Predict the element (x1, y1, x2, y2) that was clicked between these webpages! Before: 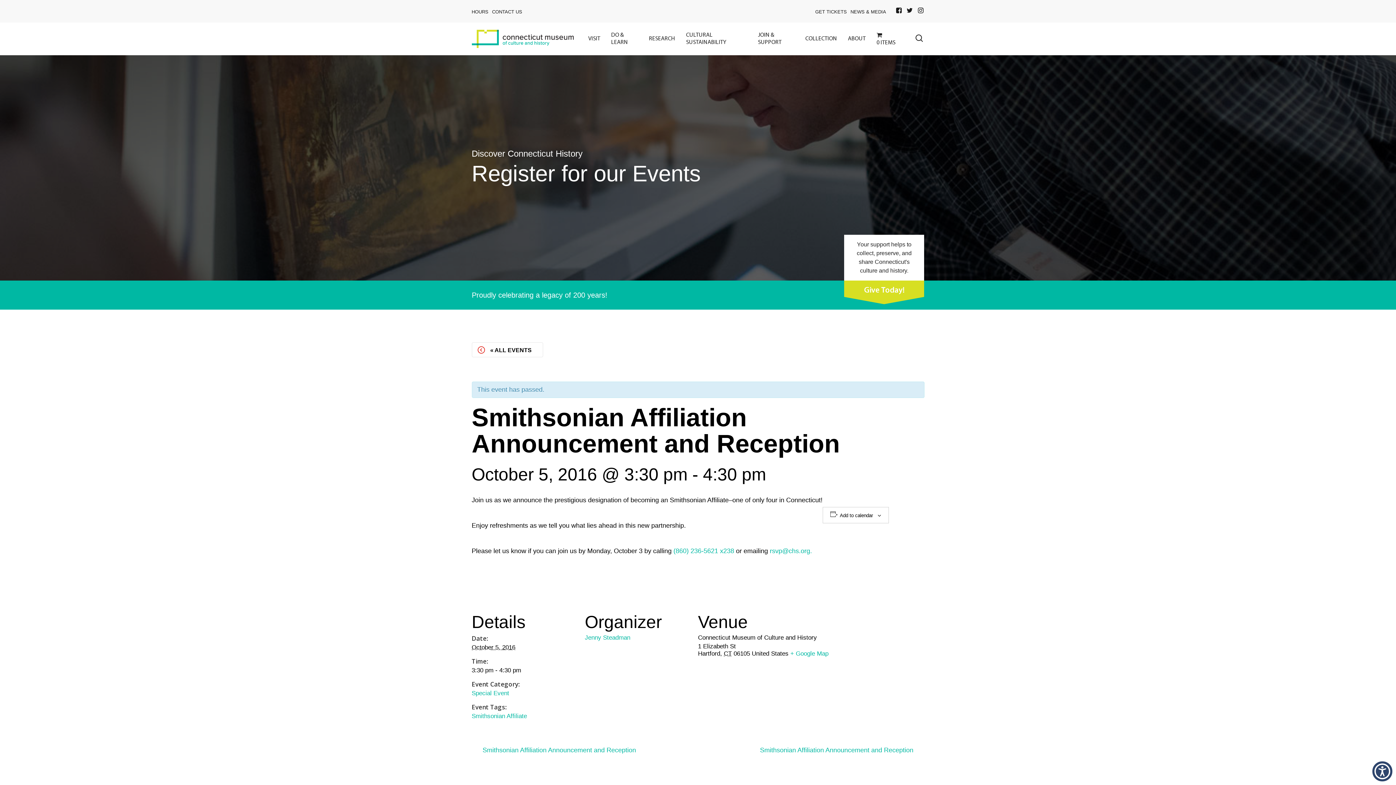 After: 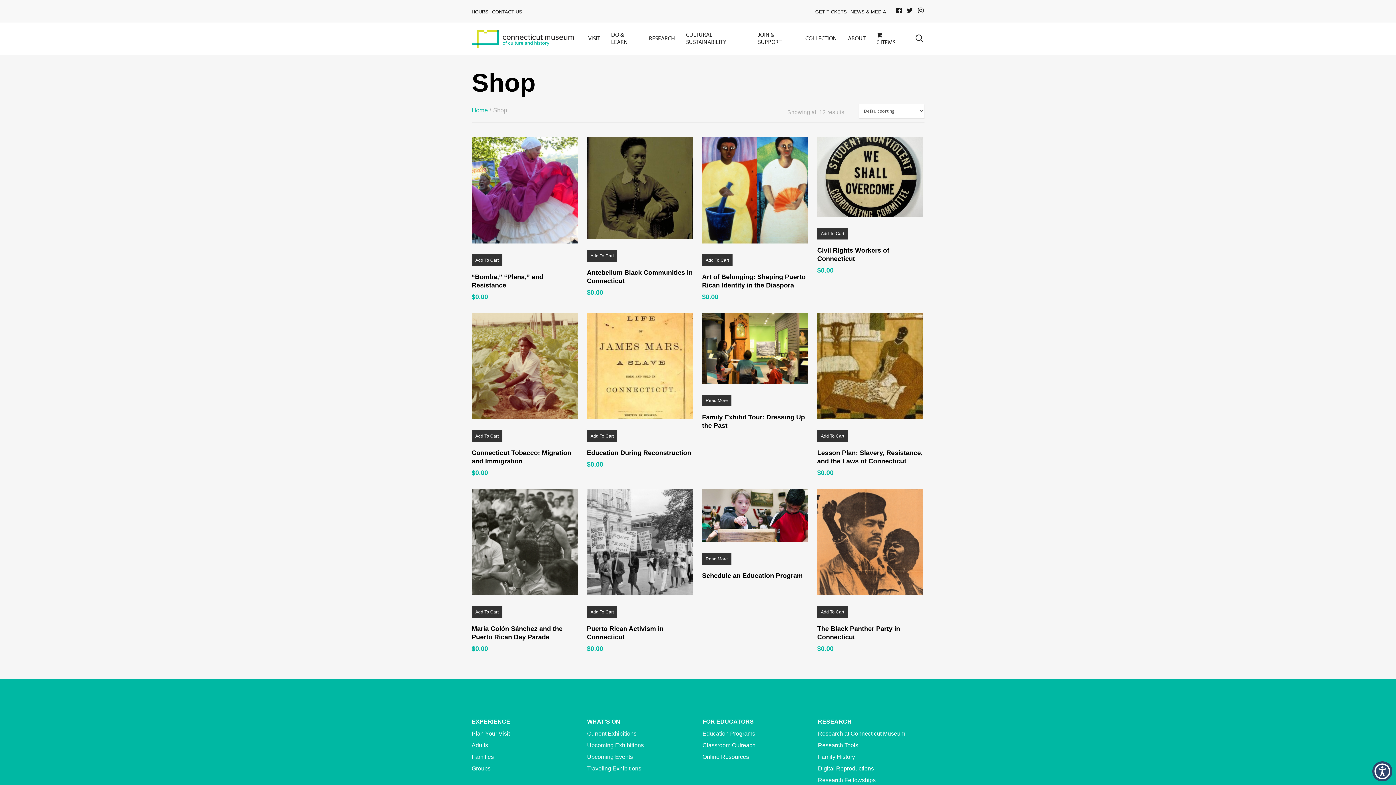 Action: label: 0 ITEMS bbox: (871, 31, 904, 46)